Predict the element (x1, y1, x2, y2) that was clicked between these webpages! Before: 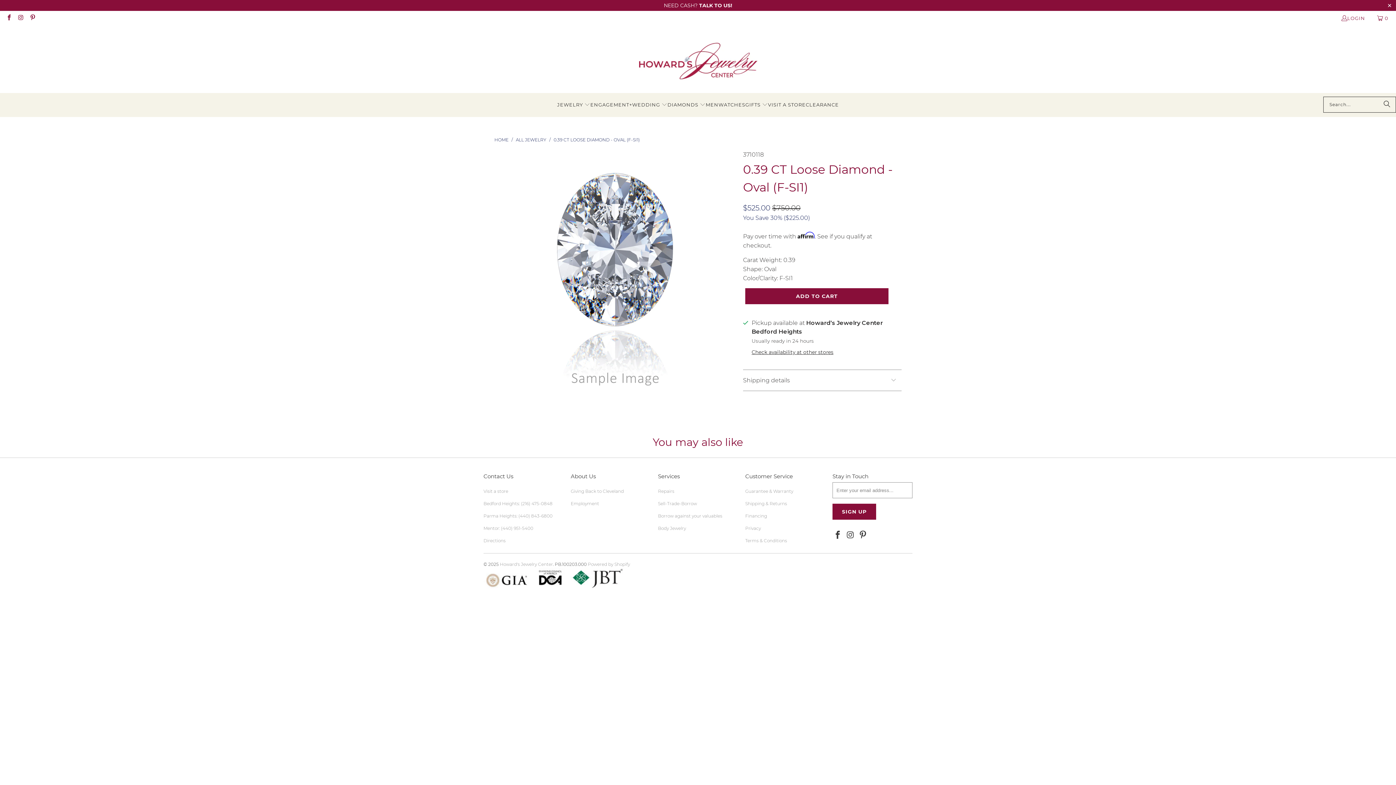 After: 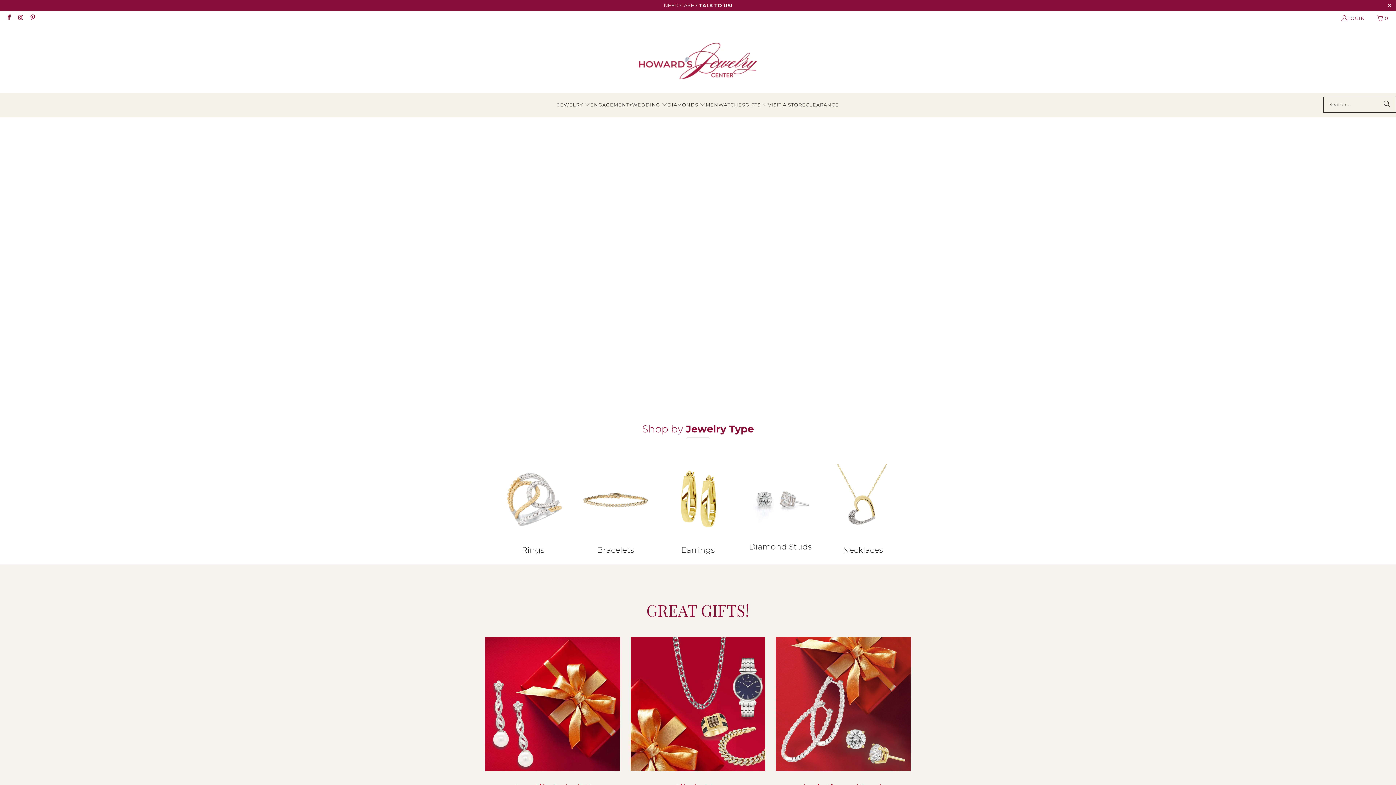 Action: bbox: (557, 95, 590, 114) label: JEWELRY 